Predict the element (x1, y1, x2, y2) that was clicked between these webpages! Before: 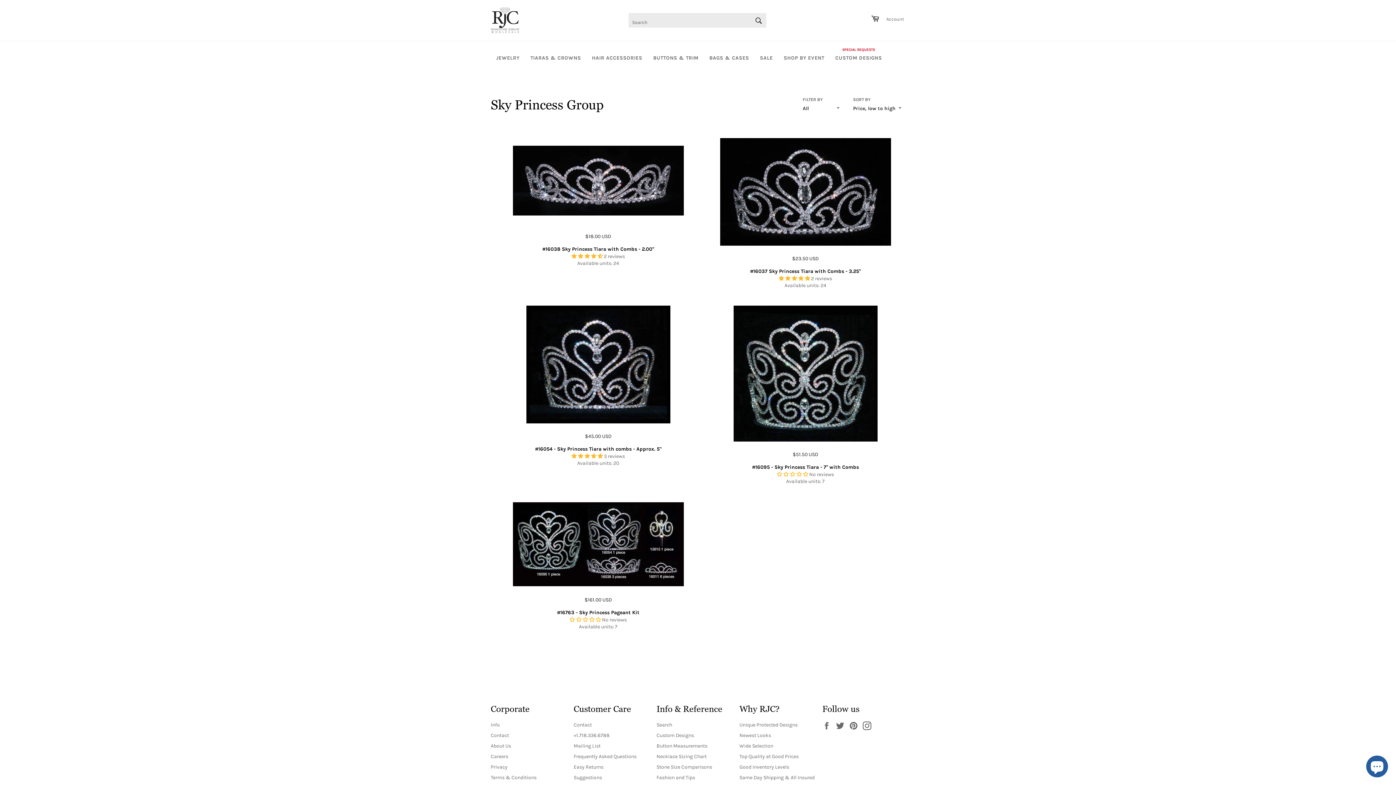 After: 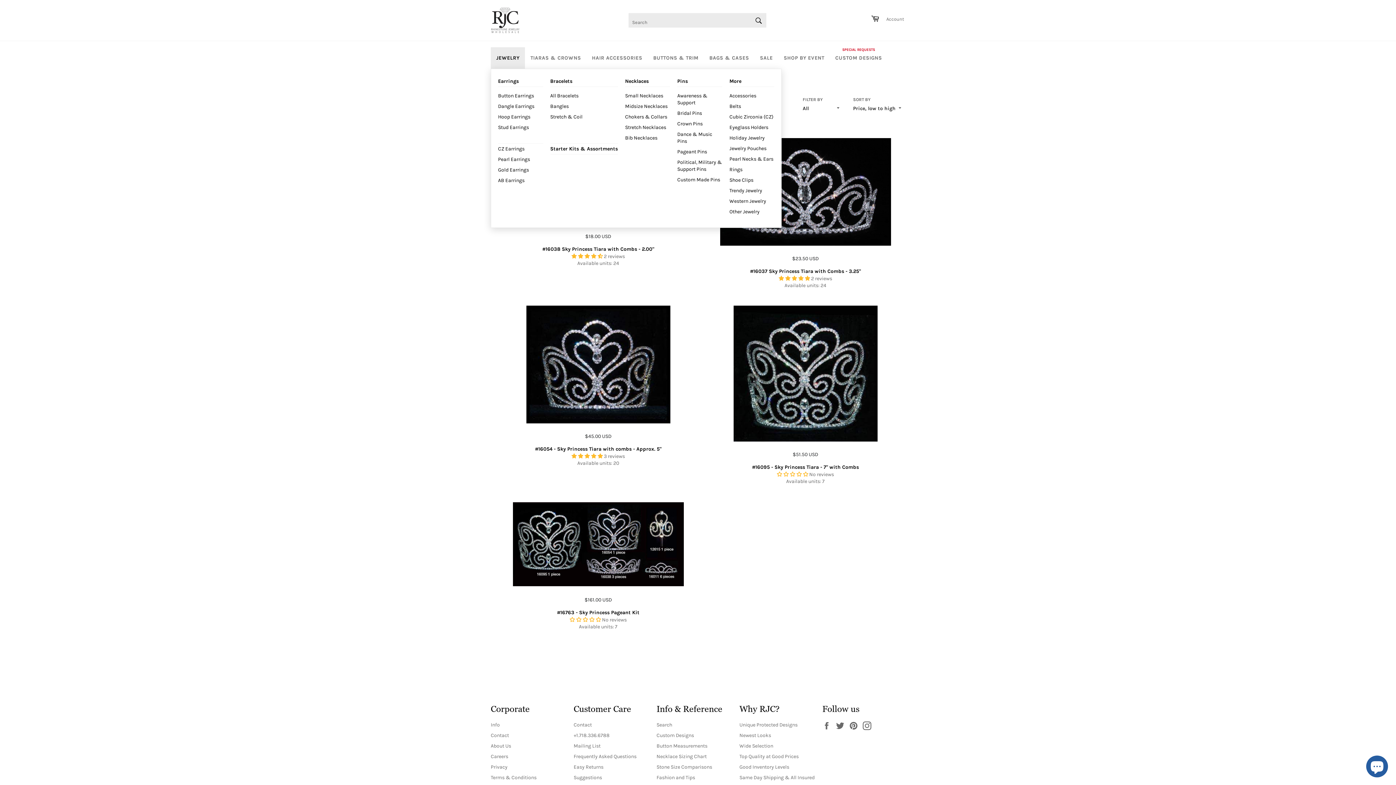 Action: label: JEWELRY bbox: (490, 47, 525, 68)